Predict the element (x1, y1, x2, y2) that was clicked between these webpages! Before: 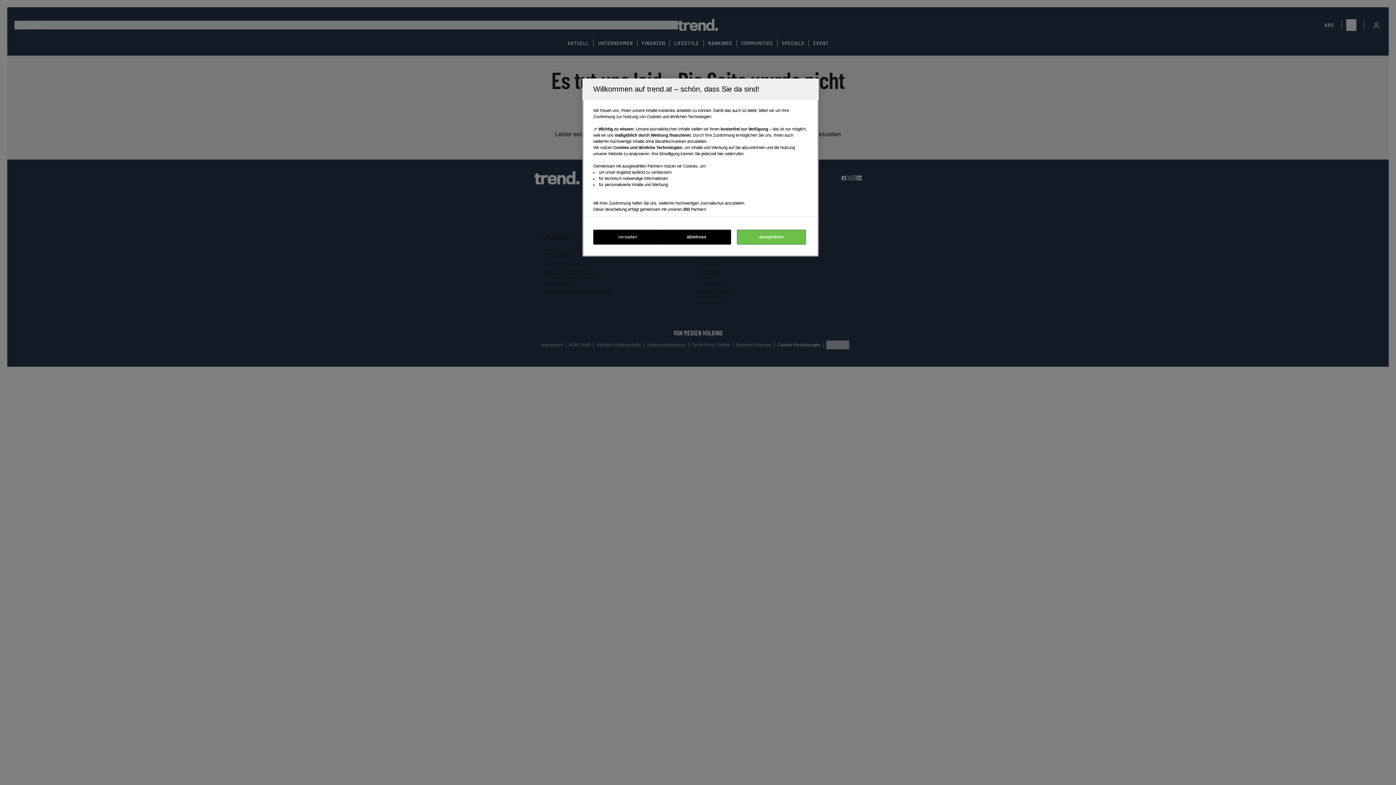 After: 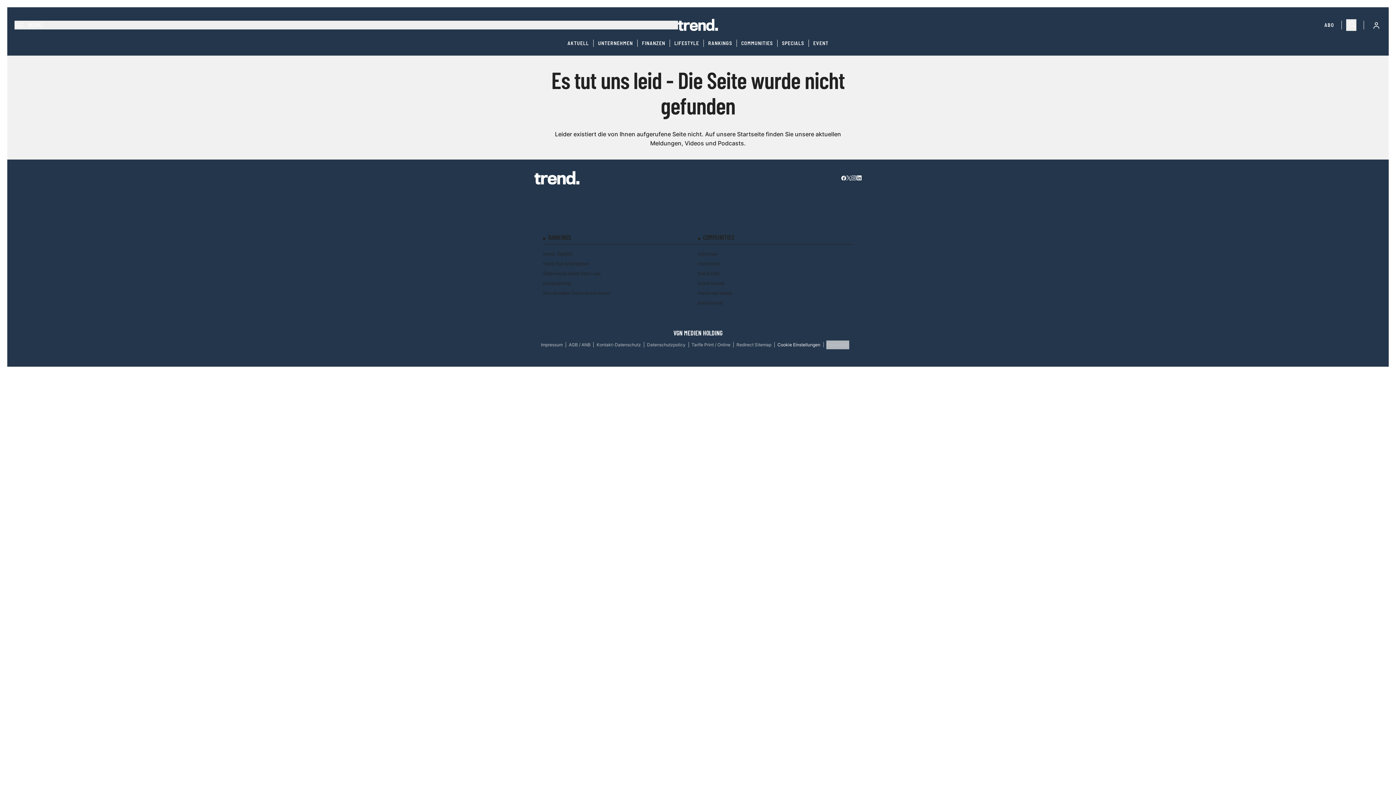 Action: label: ablehnen bbox: (662, 229, 731, 244)